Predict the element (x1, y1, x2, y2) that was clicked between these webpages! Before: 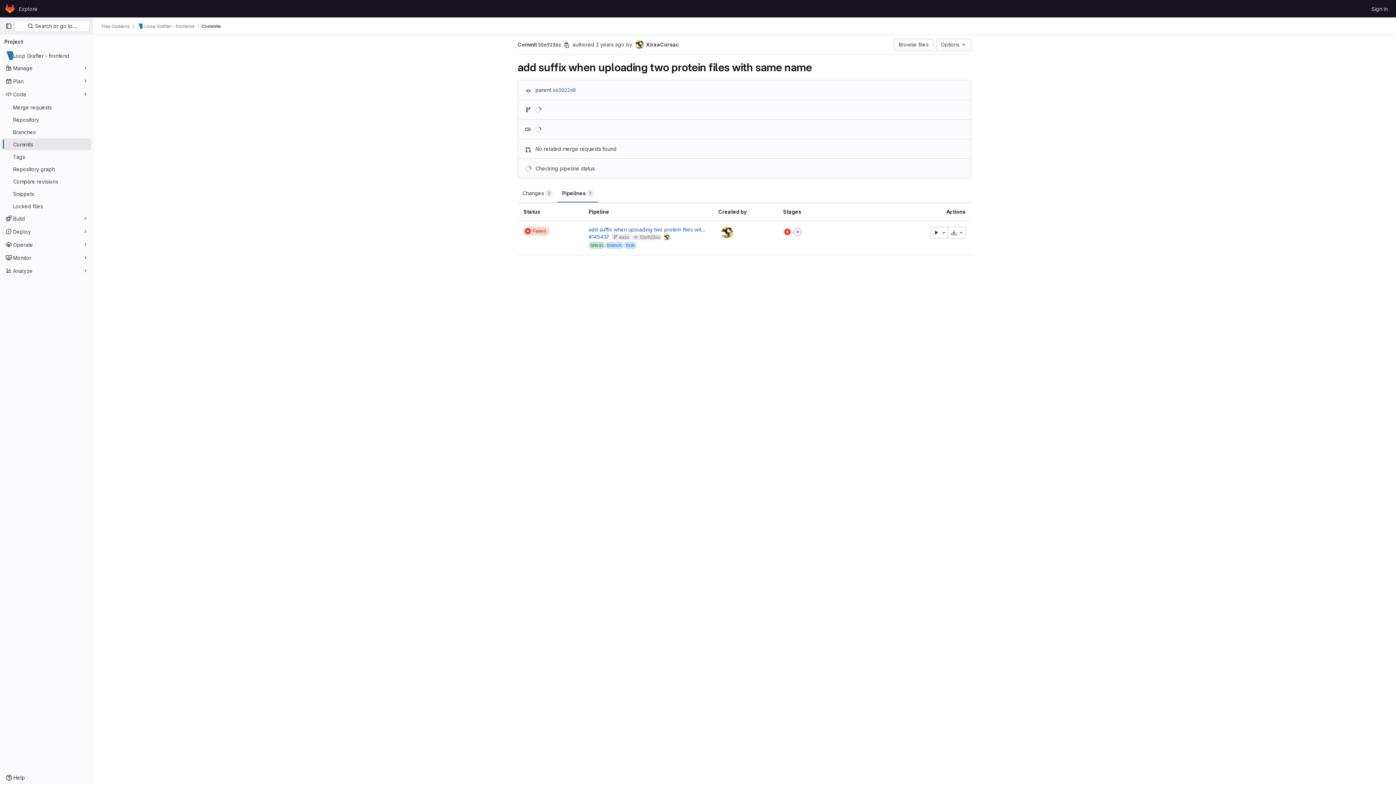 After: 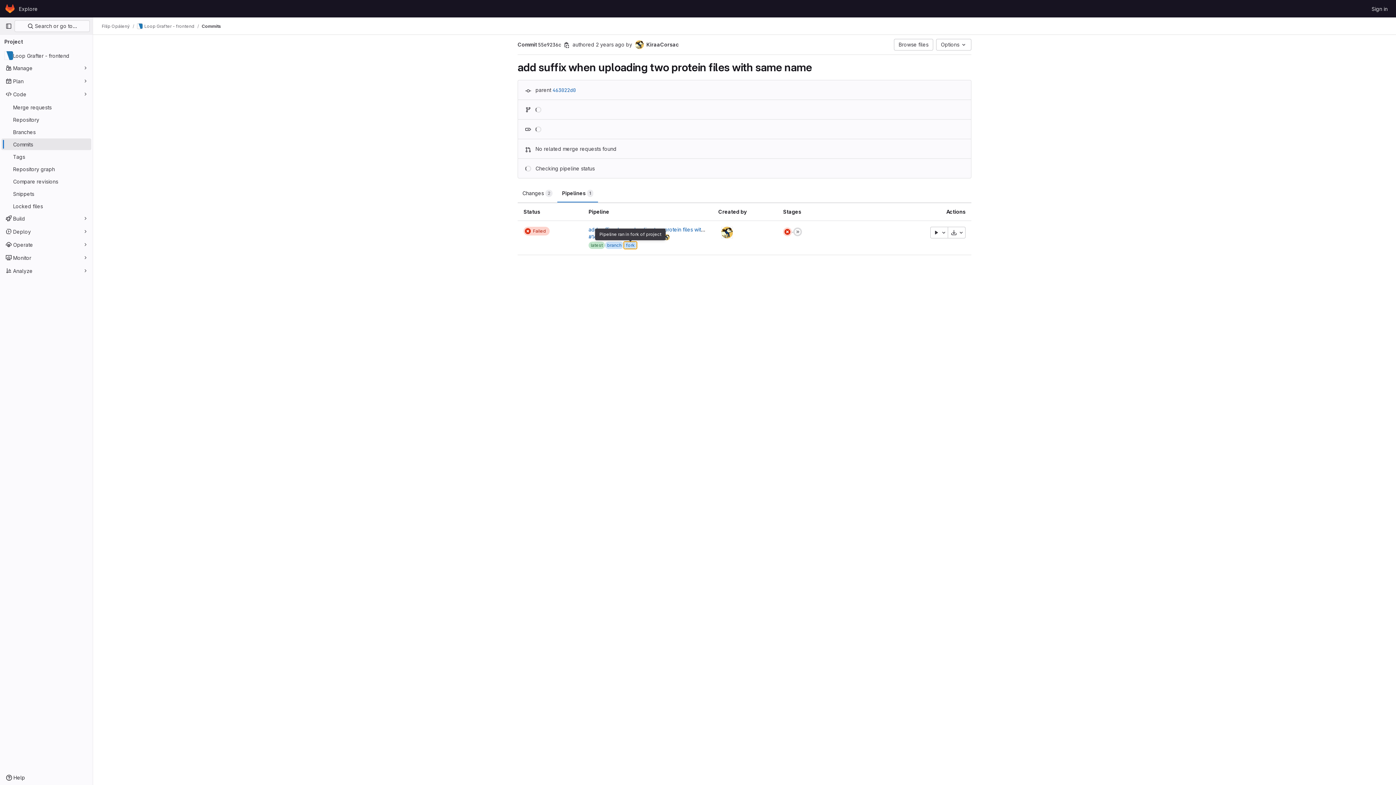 Action: label: fork bbox: (624, 241, 637, 249)